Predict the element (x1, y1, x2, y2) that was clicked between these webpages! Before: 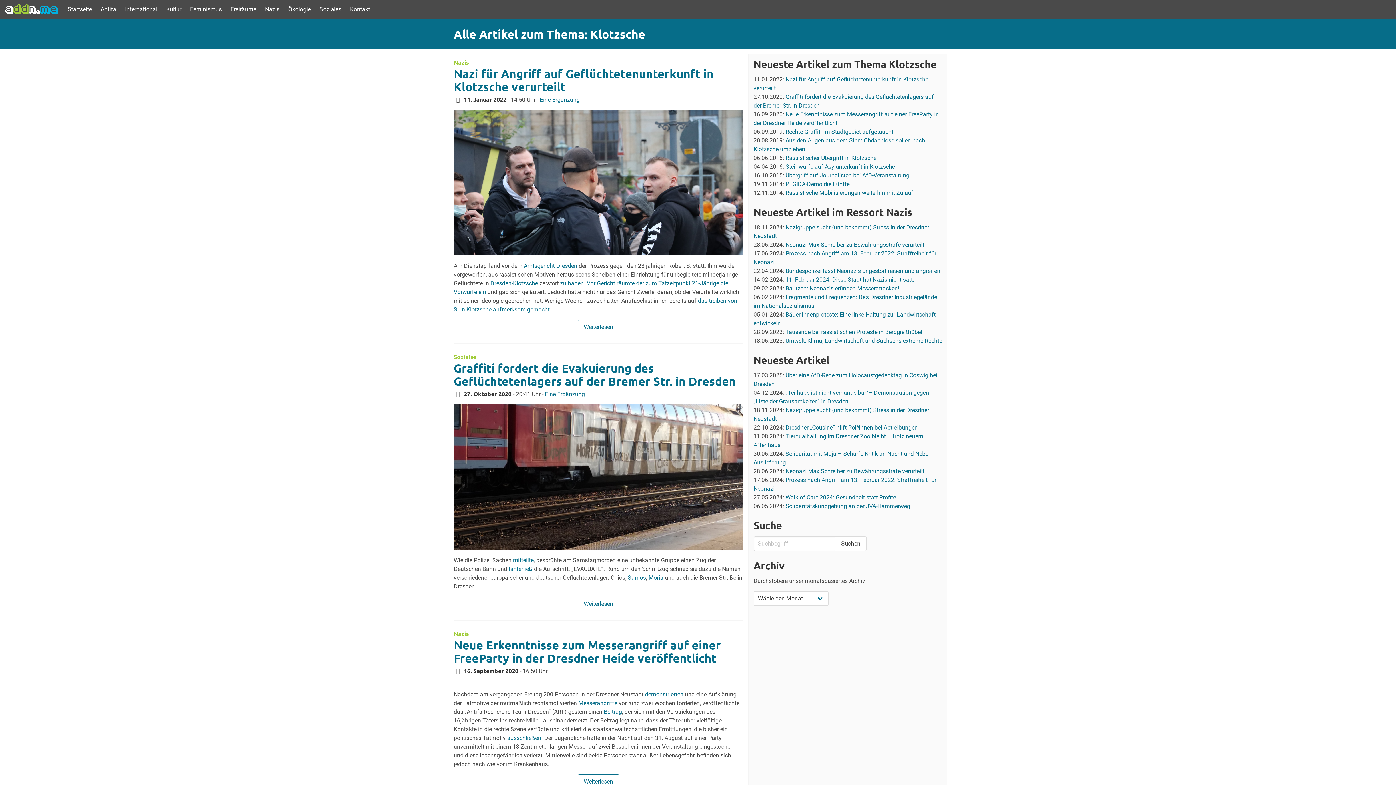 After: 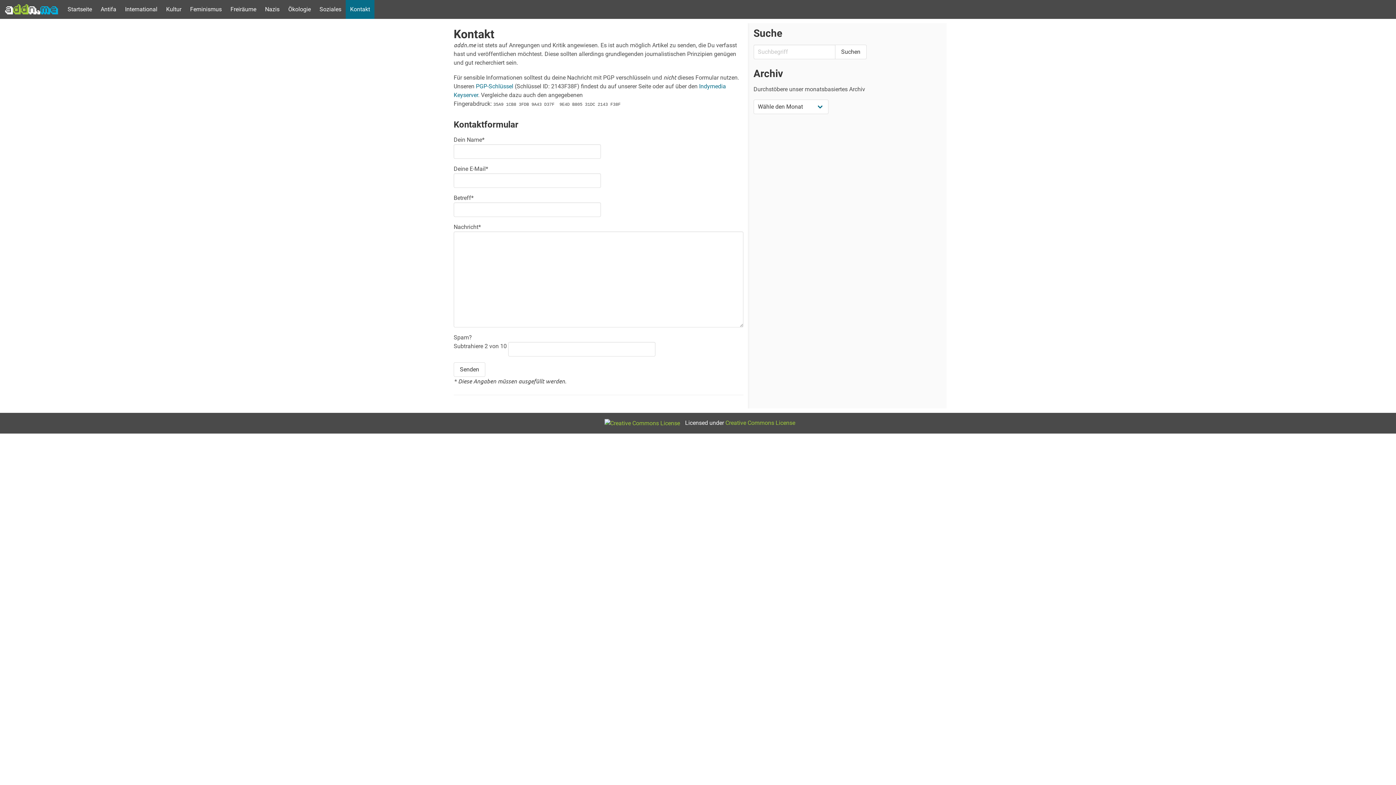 Action: label: Kontakt bbox: (345, 0, 374, 18)